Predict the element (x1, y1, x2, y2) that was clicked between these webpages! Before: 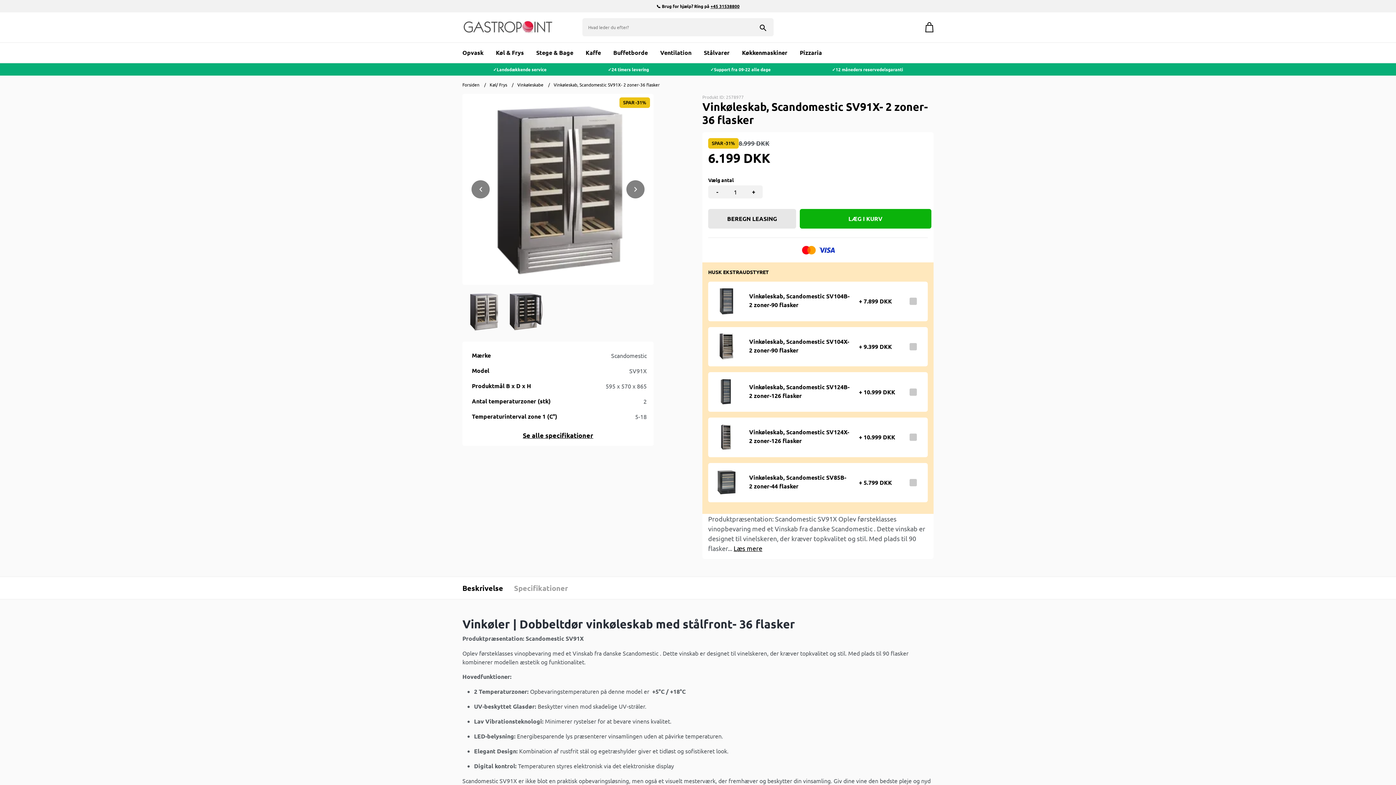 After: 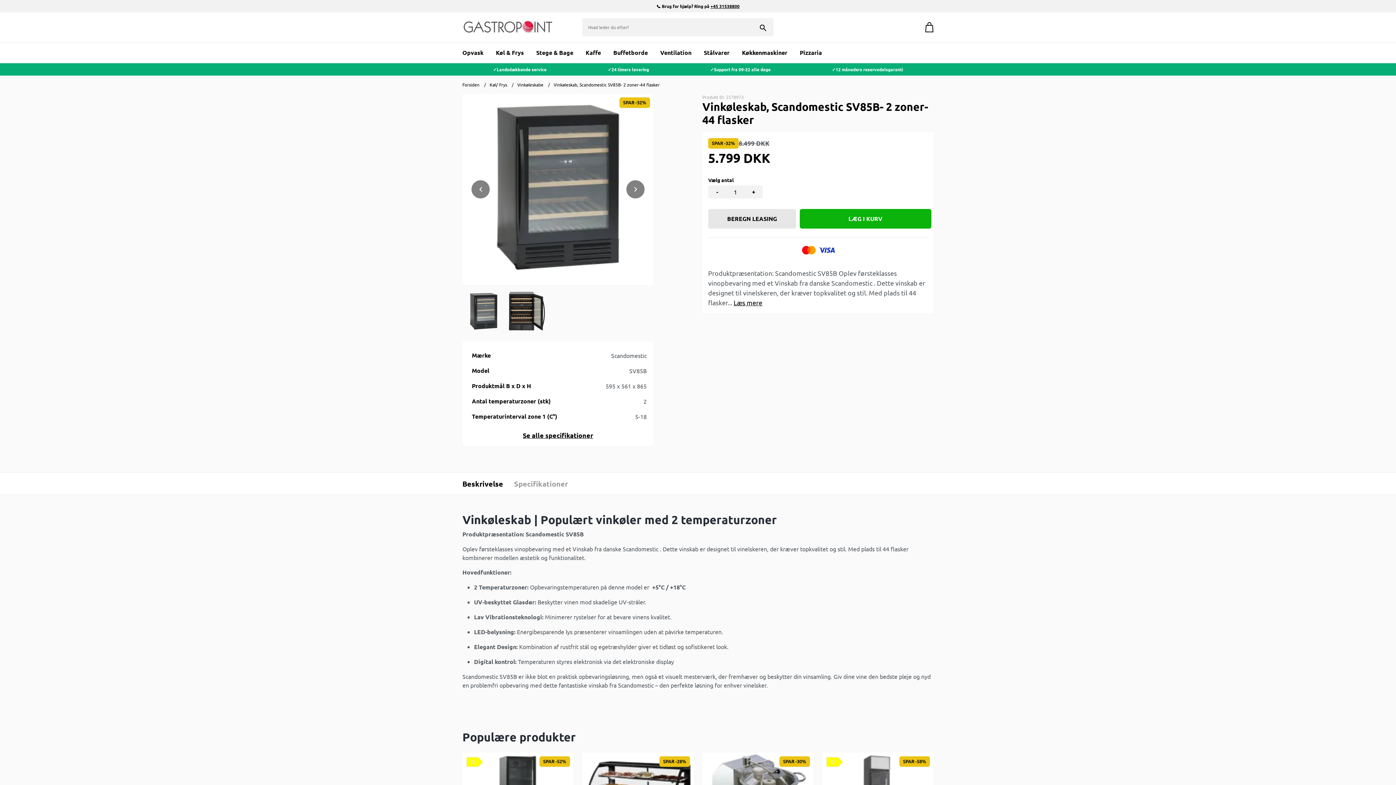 Action: label: Se produktet bbox: (712, 468, 740, 496)